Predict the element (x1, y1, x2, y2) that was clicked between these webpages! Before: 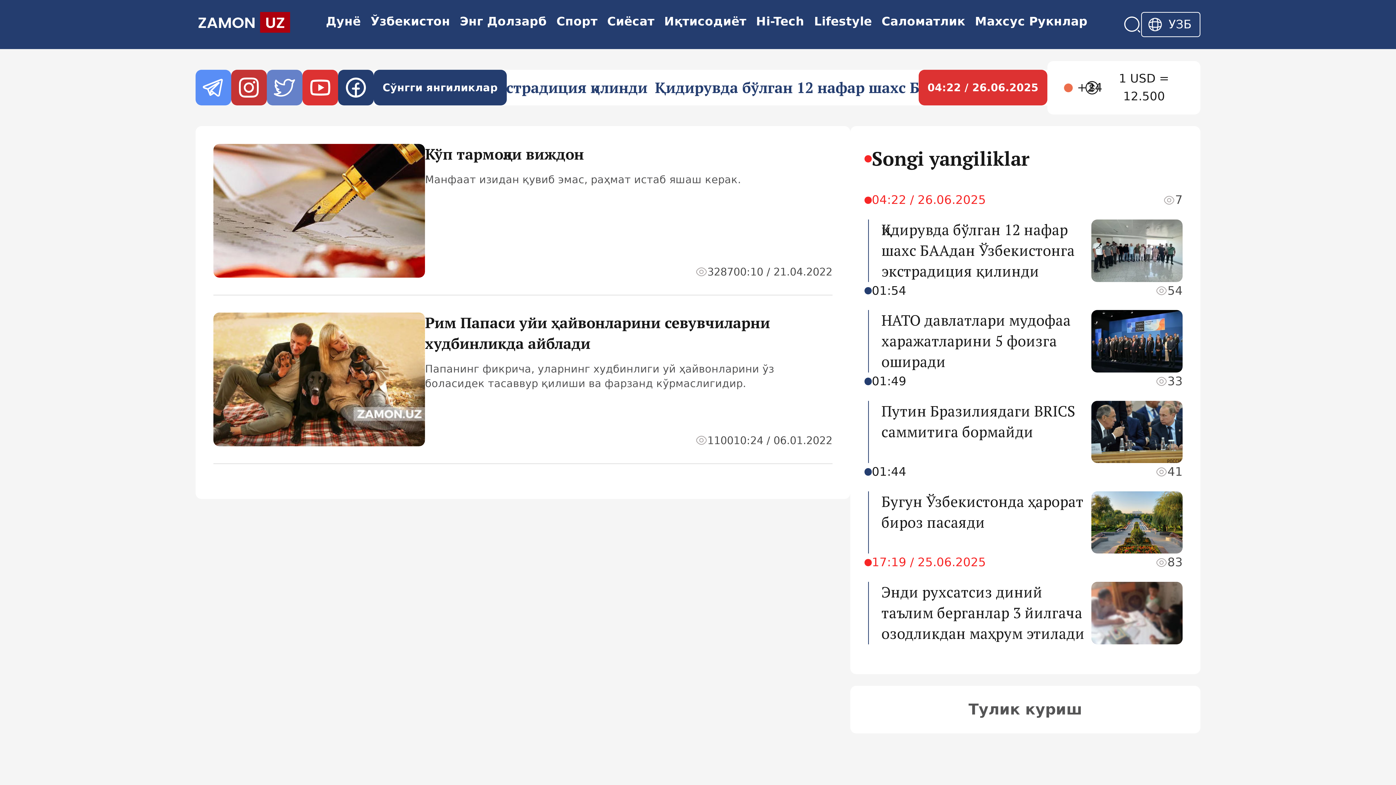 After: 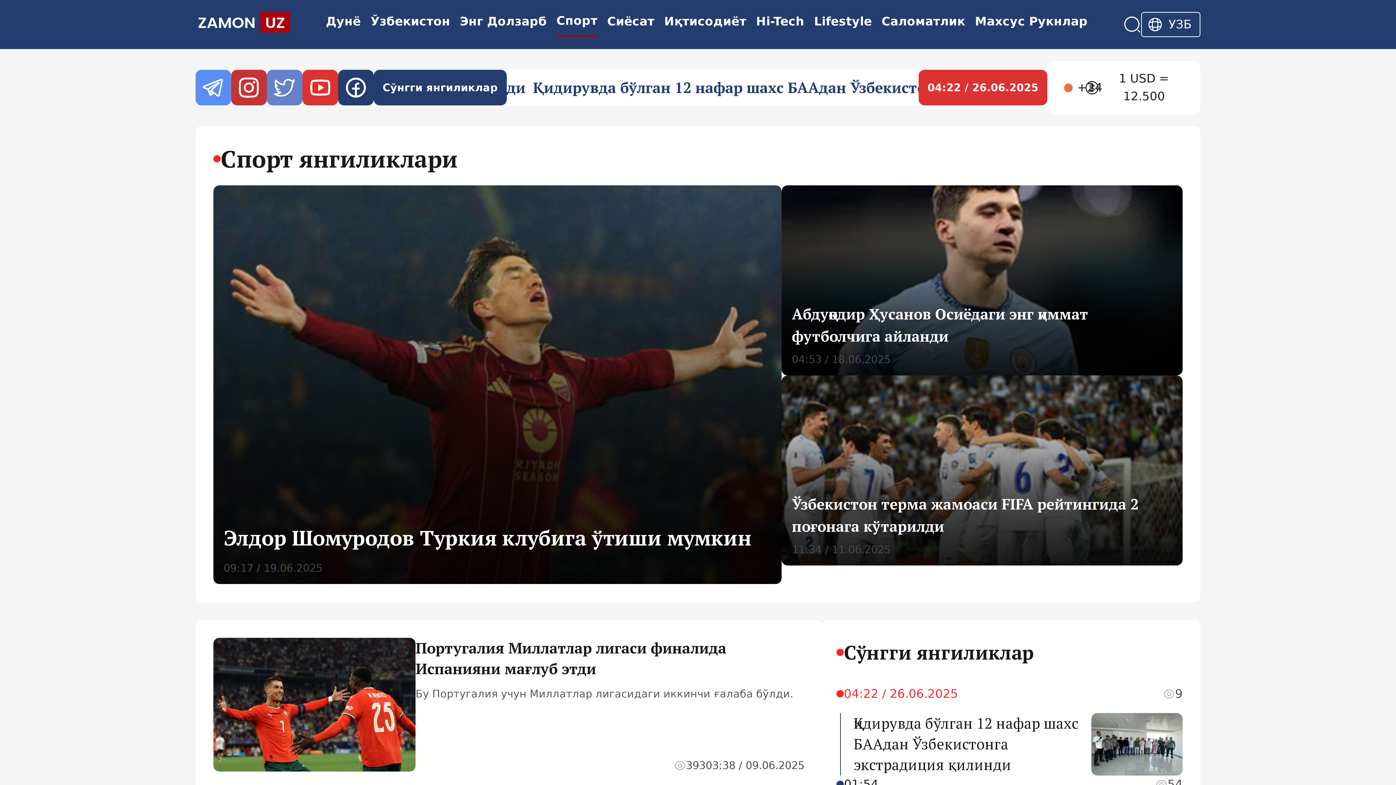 Action: bbox: (556, 14, 597, 28) label: Спорт